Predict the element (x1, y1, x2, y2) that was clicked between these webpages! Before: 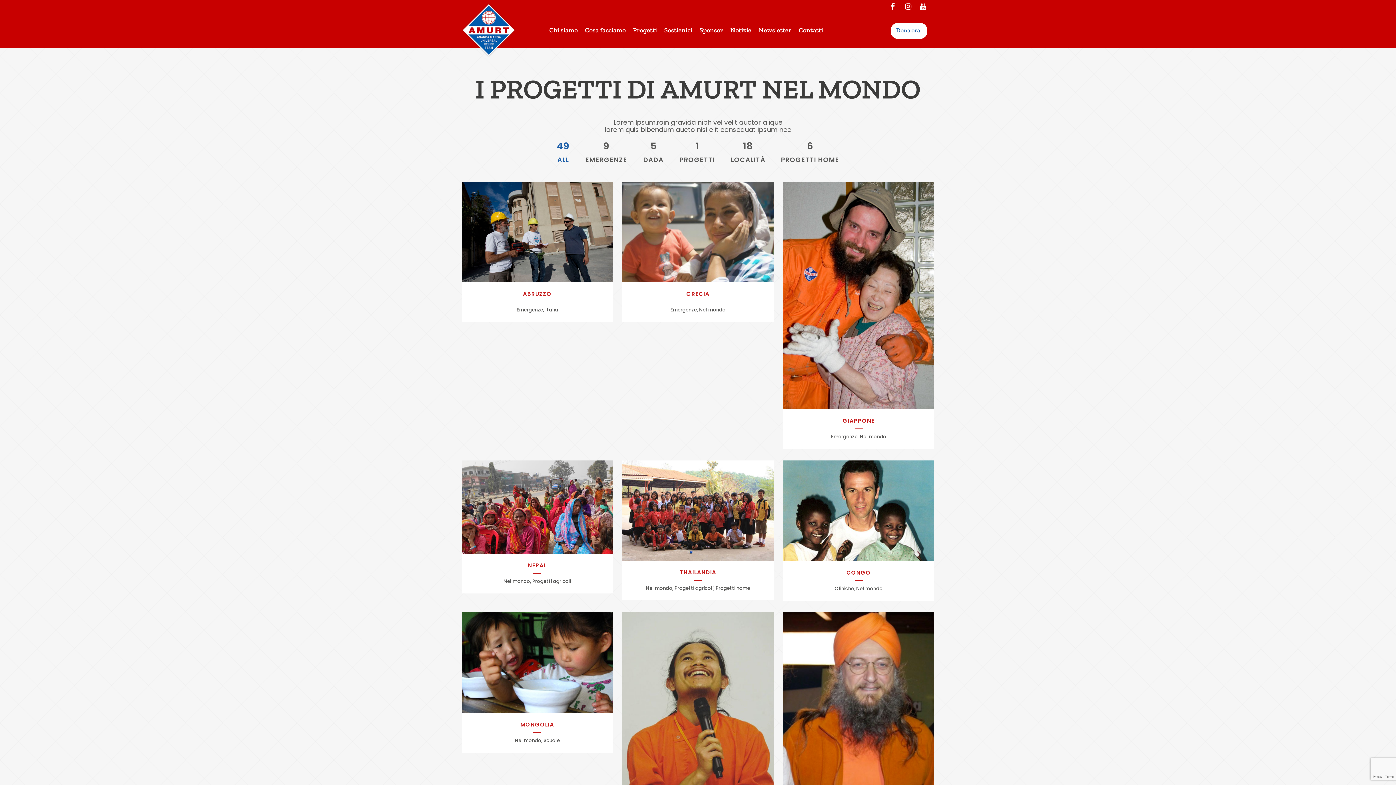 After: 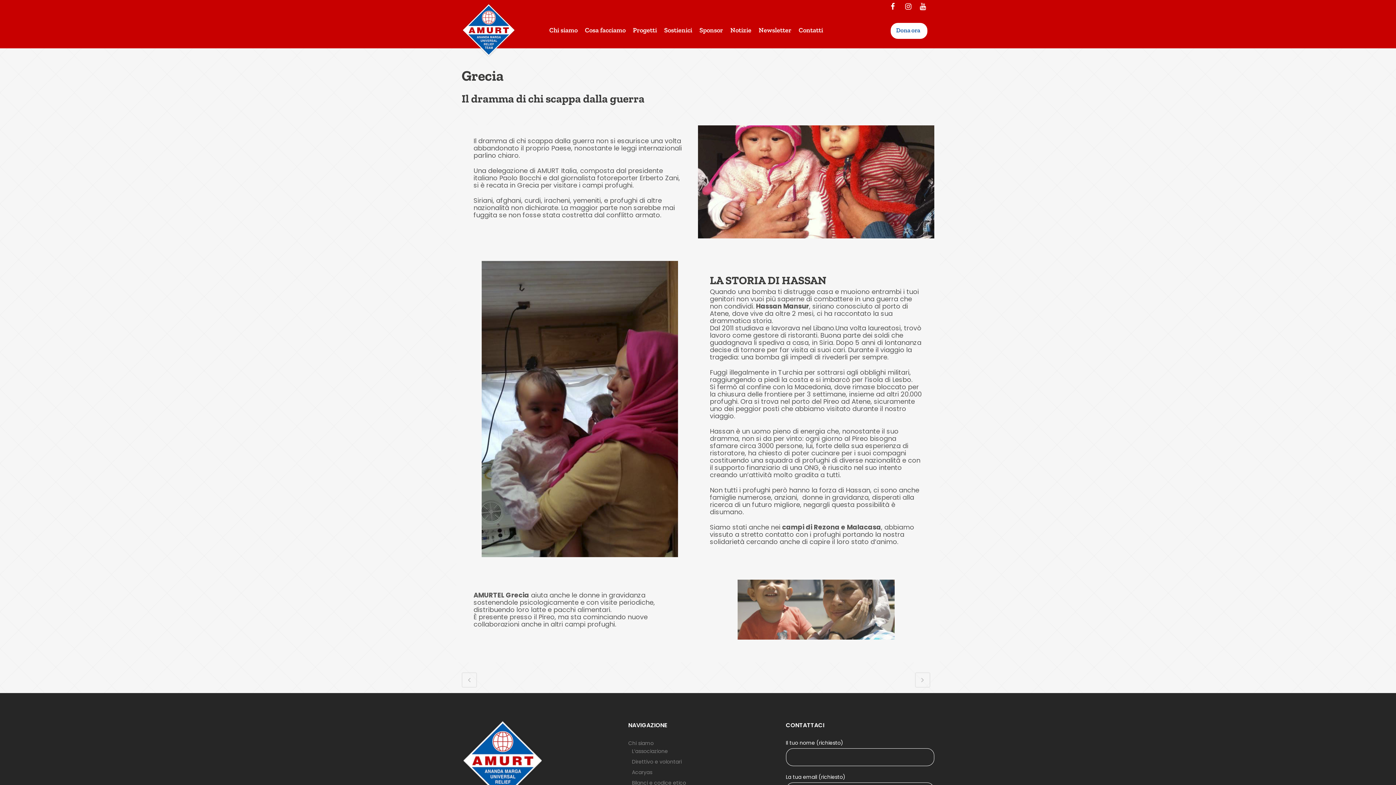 Action: bbox: (622, 268, 637, 282)